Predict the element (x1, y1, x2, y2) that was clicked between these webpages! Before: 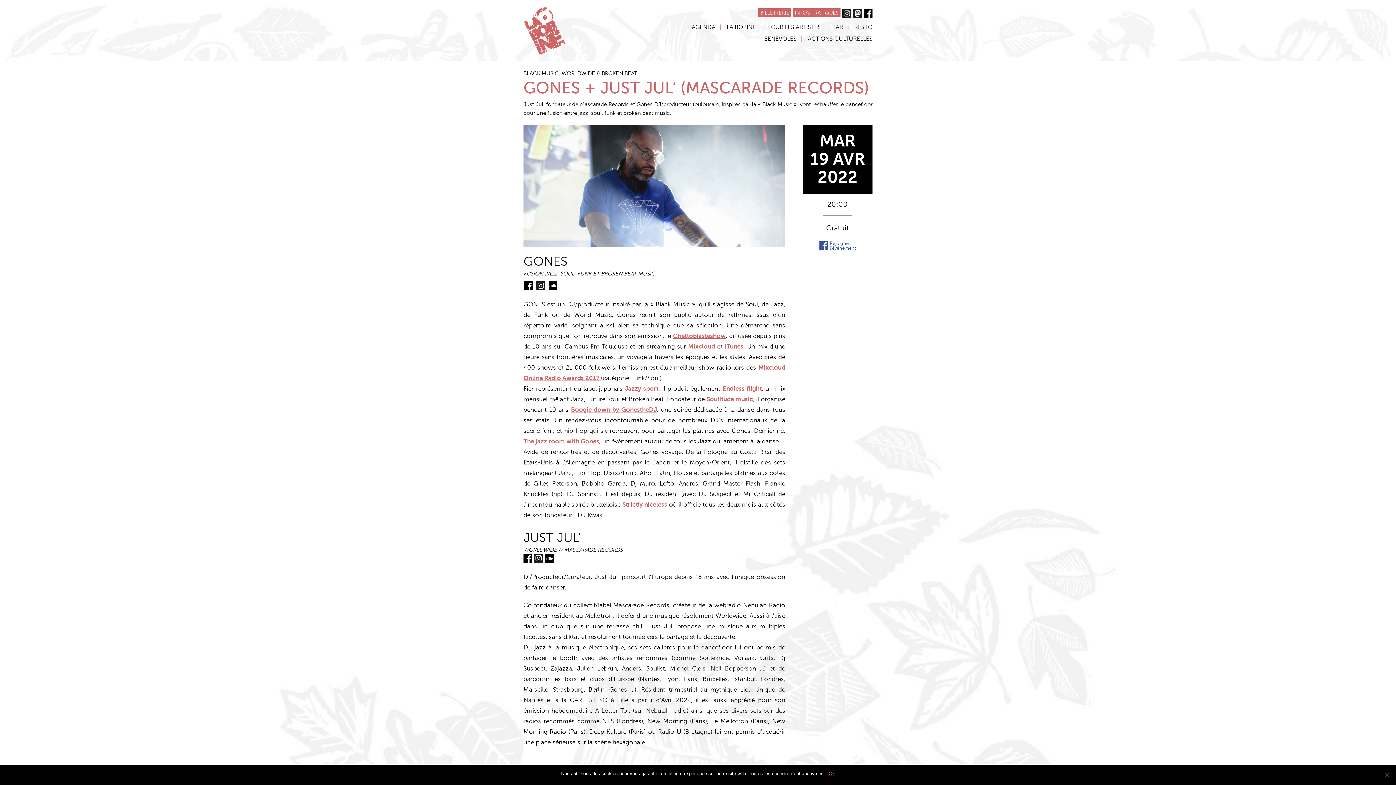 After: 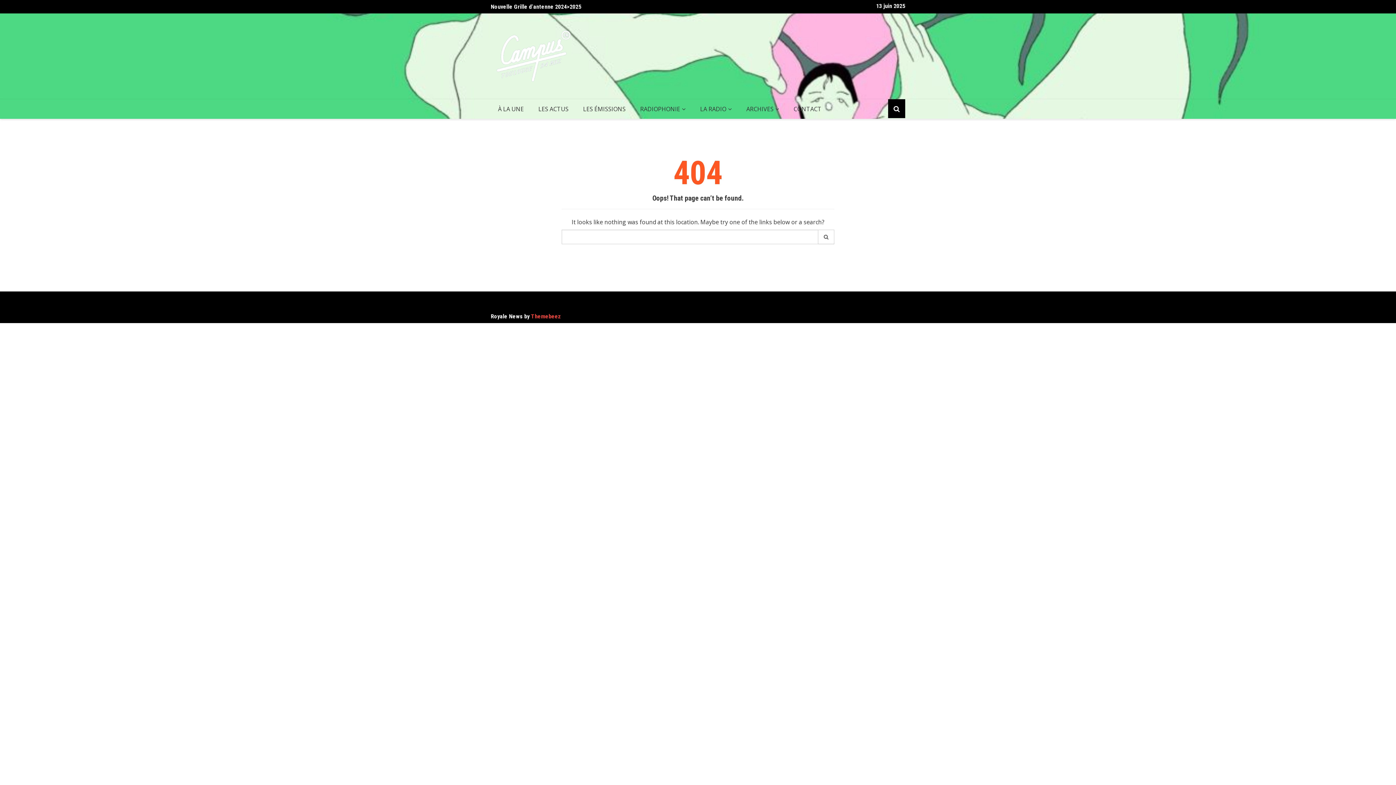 Action: label: Ghettoblasteshow bbox: (673, 332, 725, 339)